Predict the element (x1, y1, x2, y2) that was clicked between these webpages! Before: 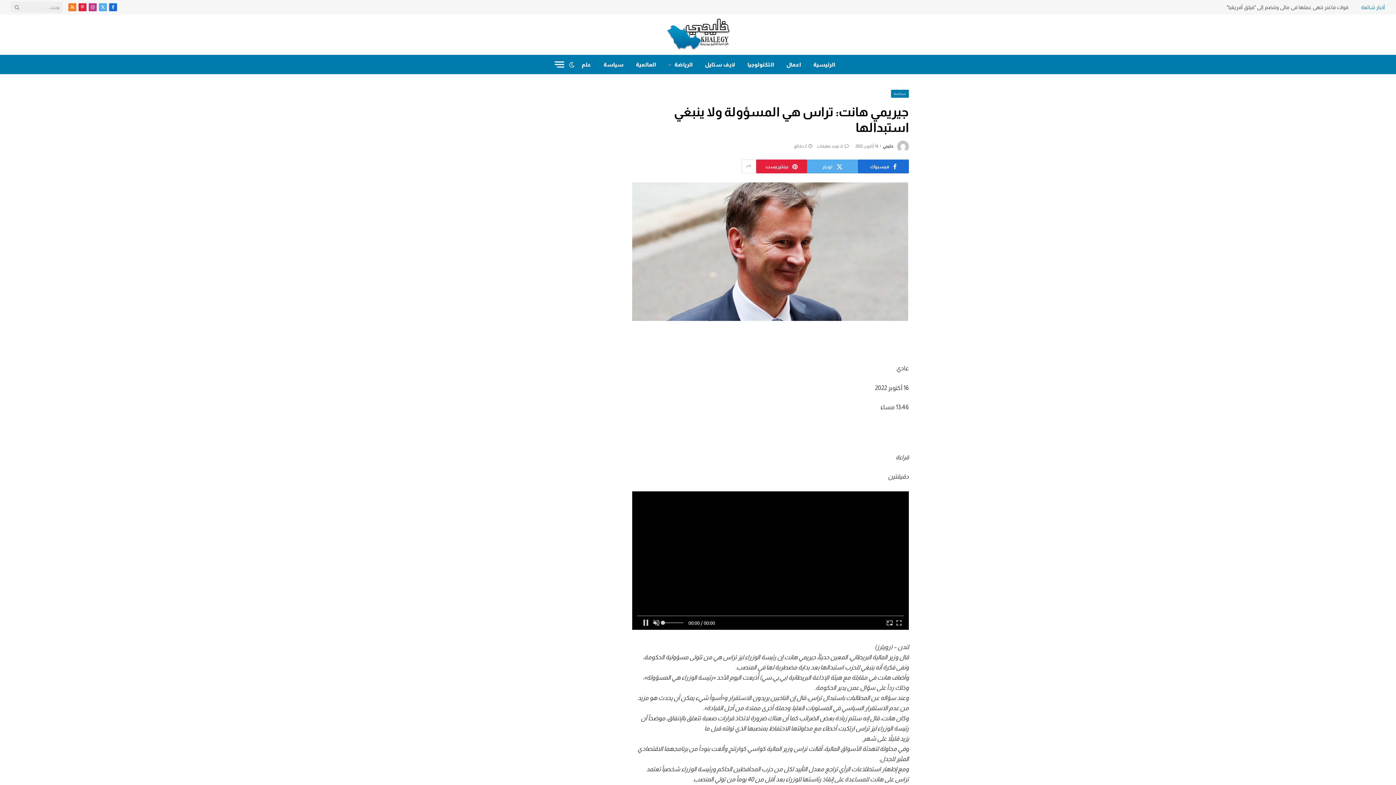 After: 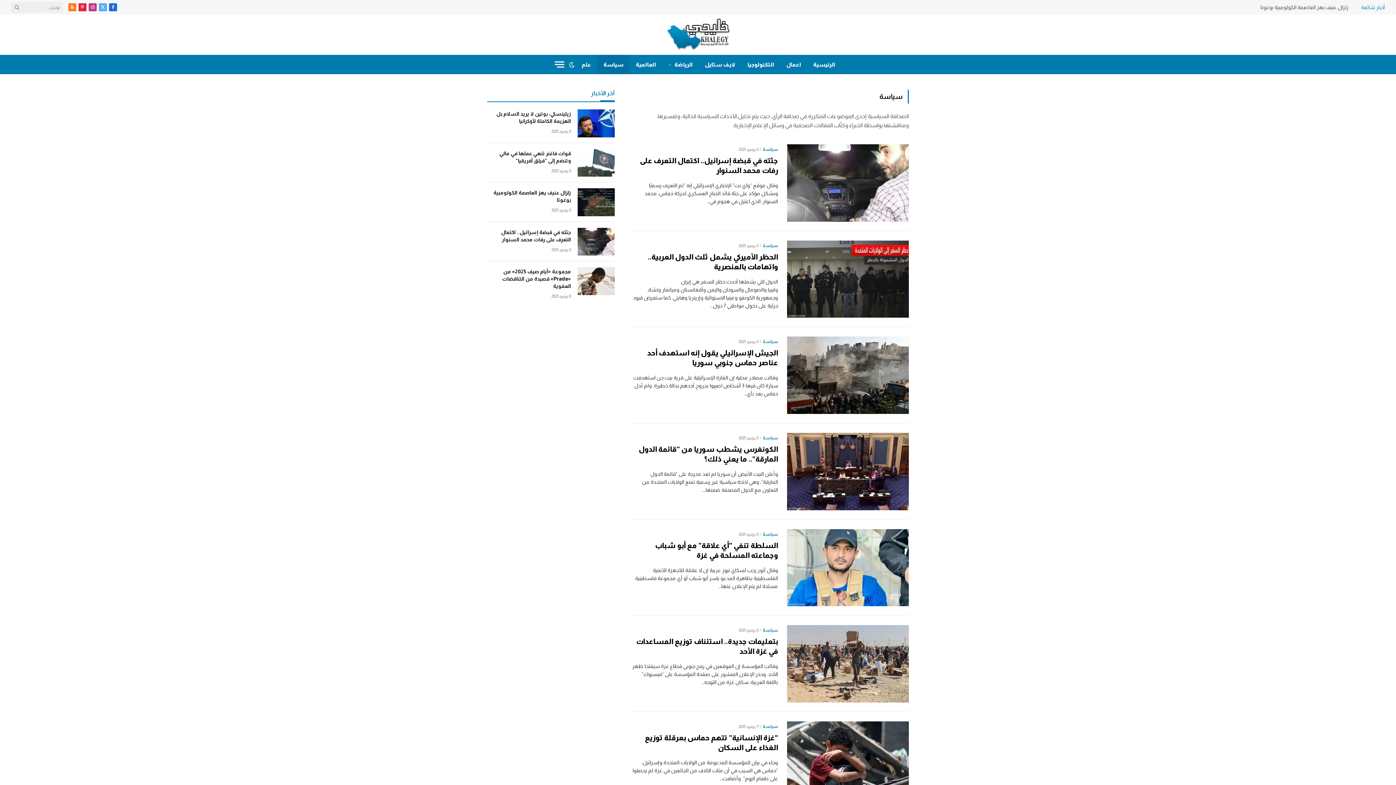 Action: bbox: (597, 54, 629, 74) label: سياسة